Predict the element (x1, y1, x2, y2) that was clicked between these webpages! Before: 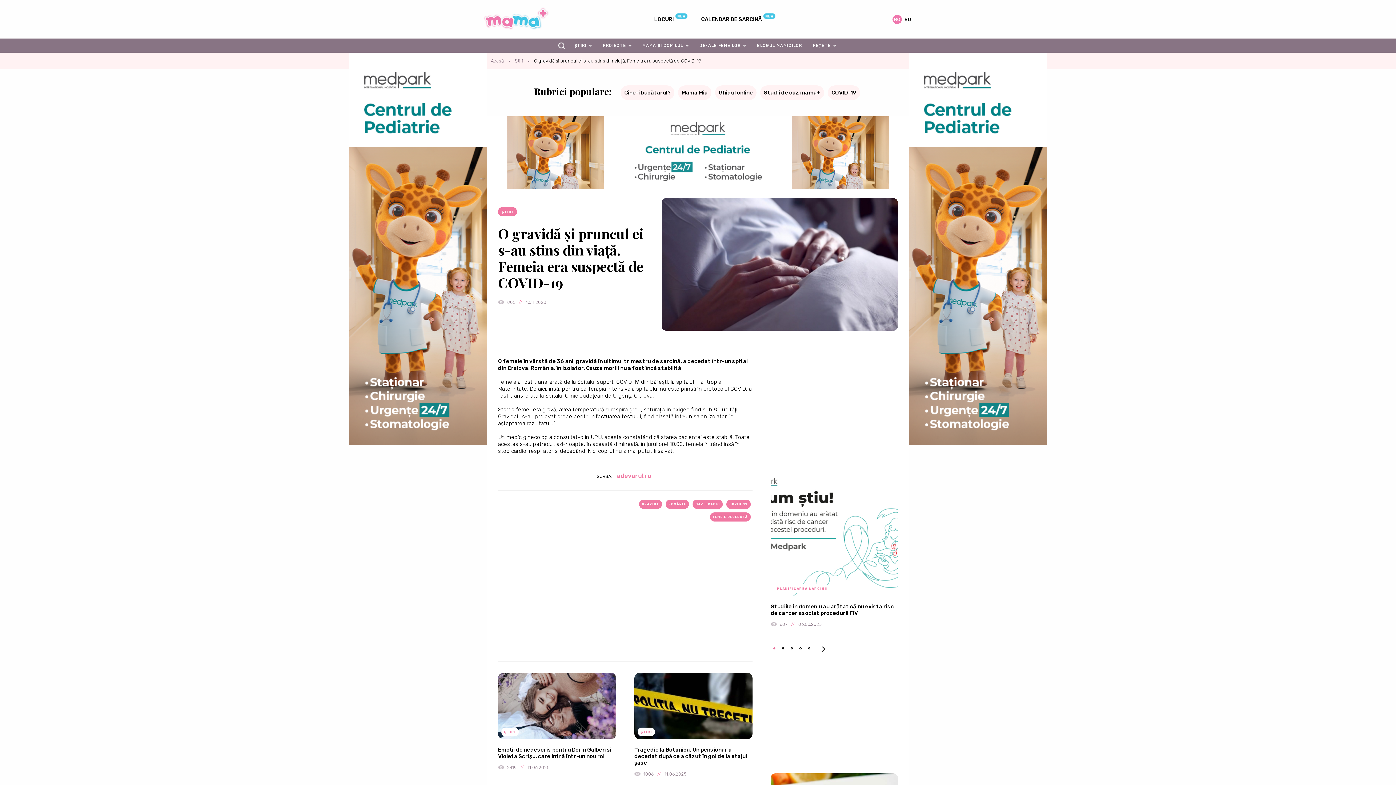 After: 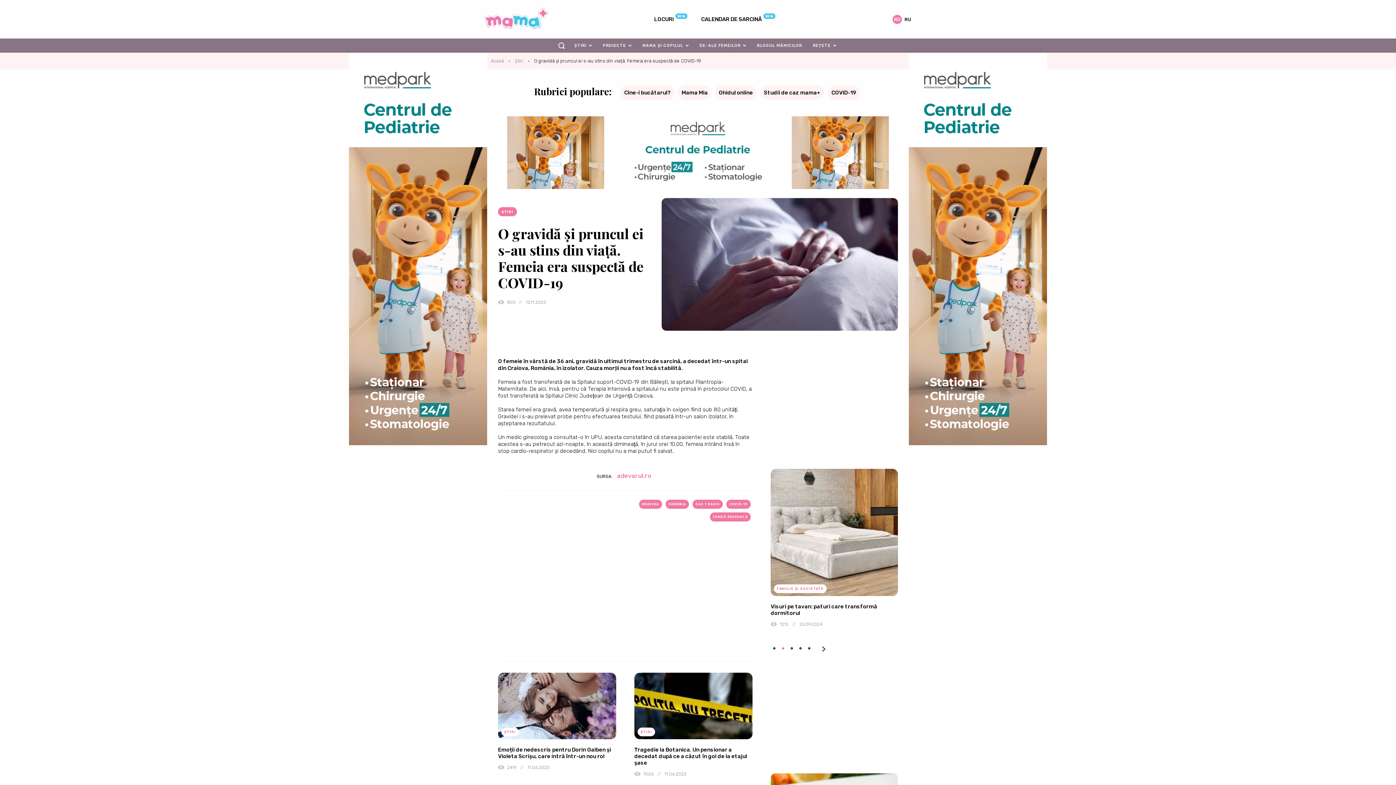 Action: label: 2 bbox: (779, 645, 788, 653)